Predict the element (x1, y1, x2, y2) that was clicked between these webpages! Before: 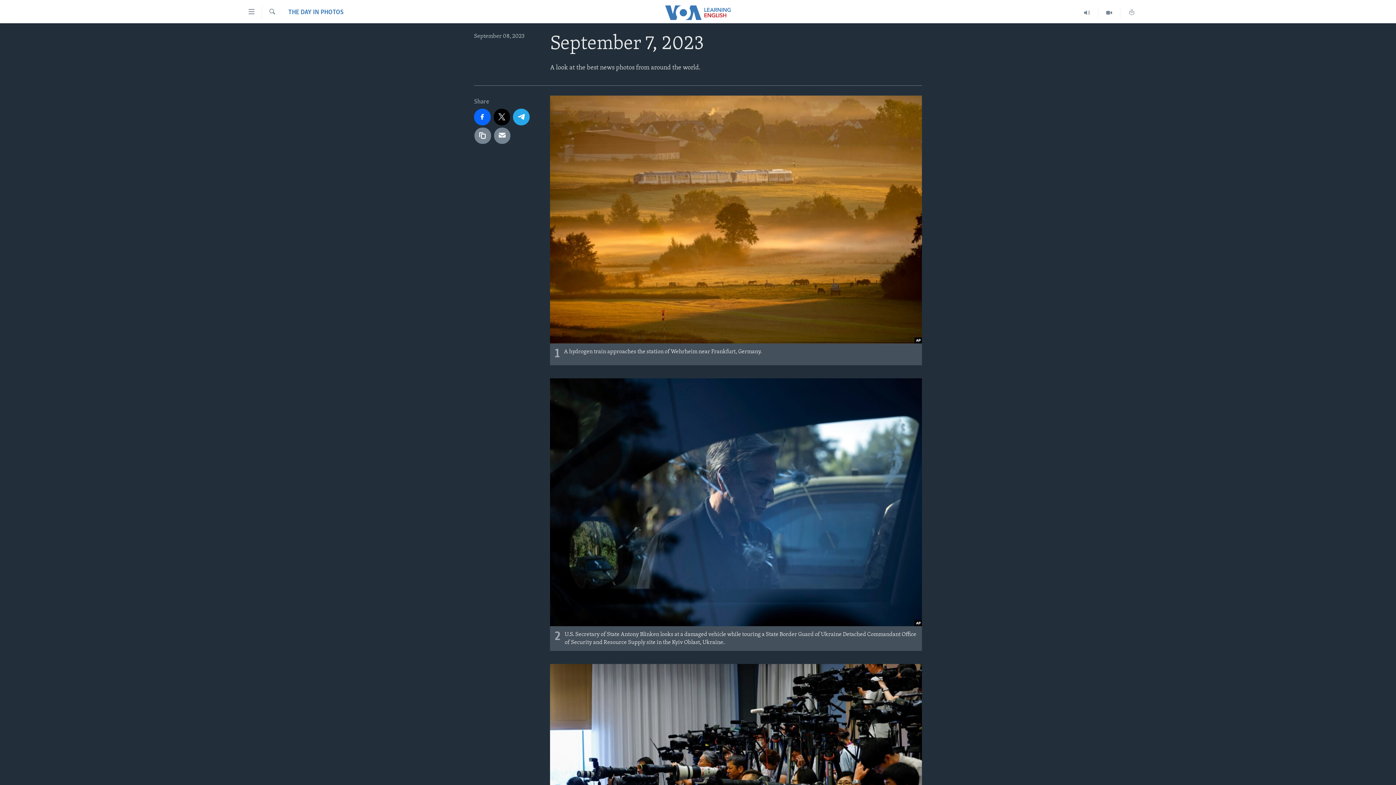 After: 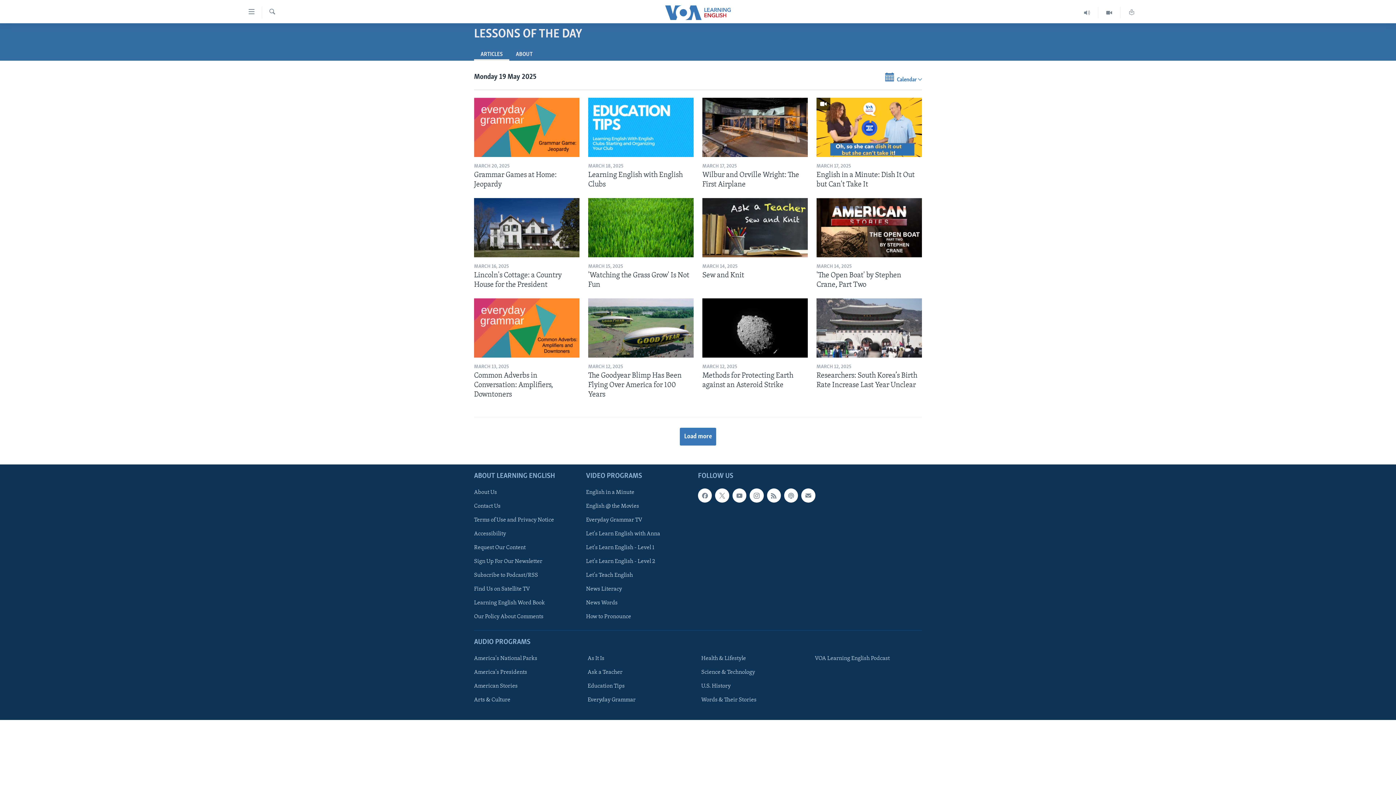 Action: bbox: (1120, 6, 1143, 18)